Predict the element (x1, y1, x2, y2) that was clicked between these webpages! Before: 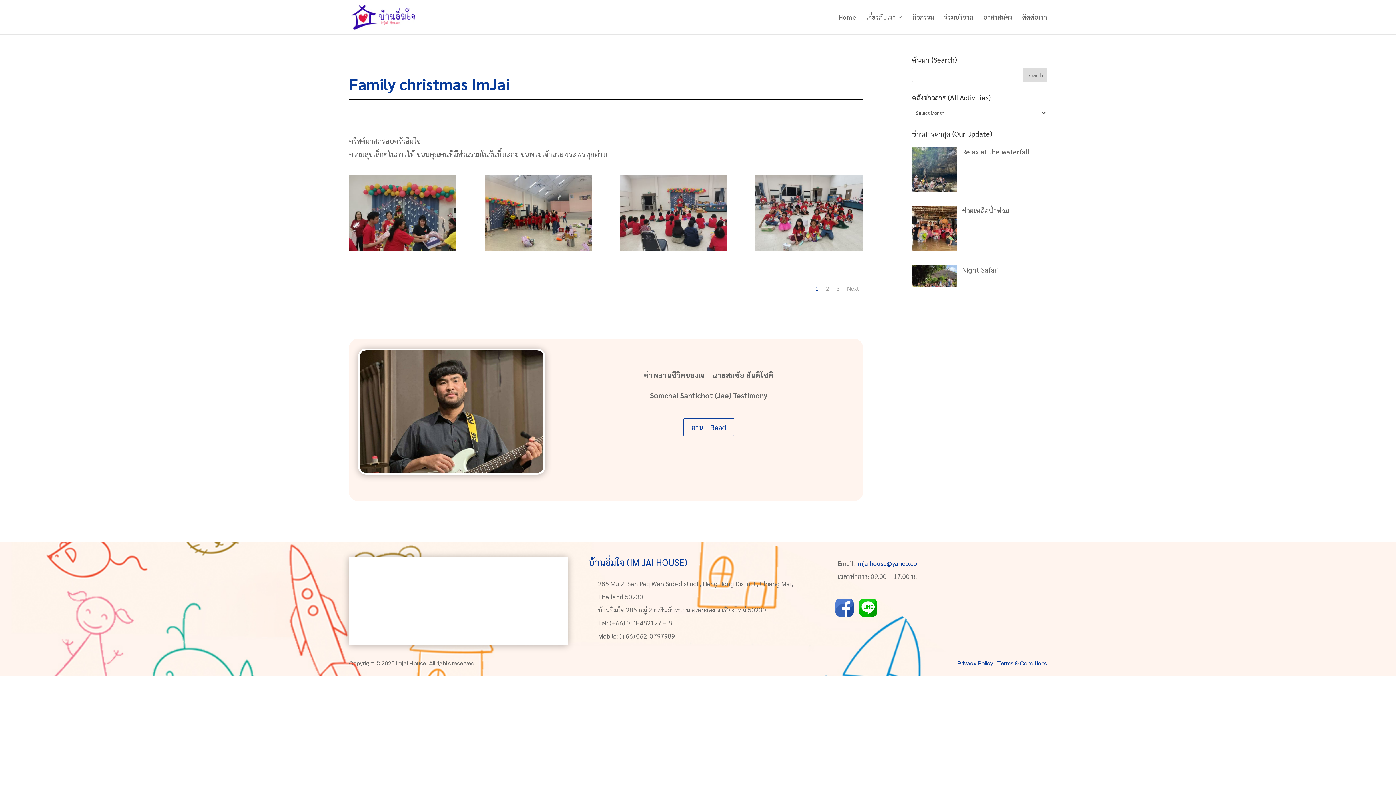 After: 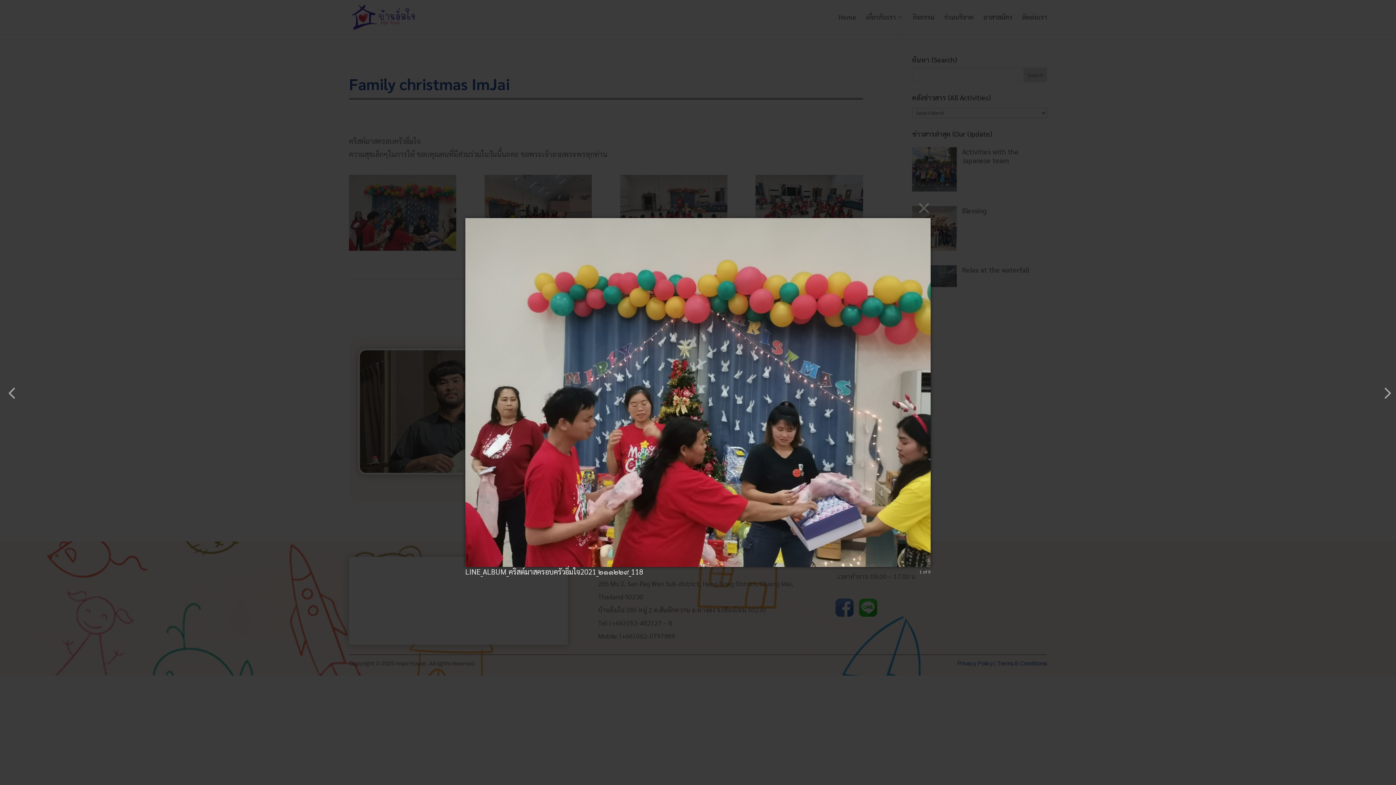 Action: bbox: (349, 246, 456, 255)